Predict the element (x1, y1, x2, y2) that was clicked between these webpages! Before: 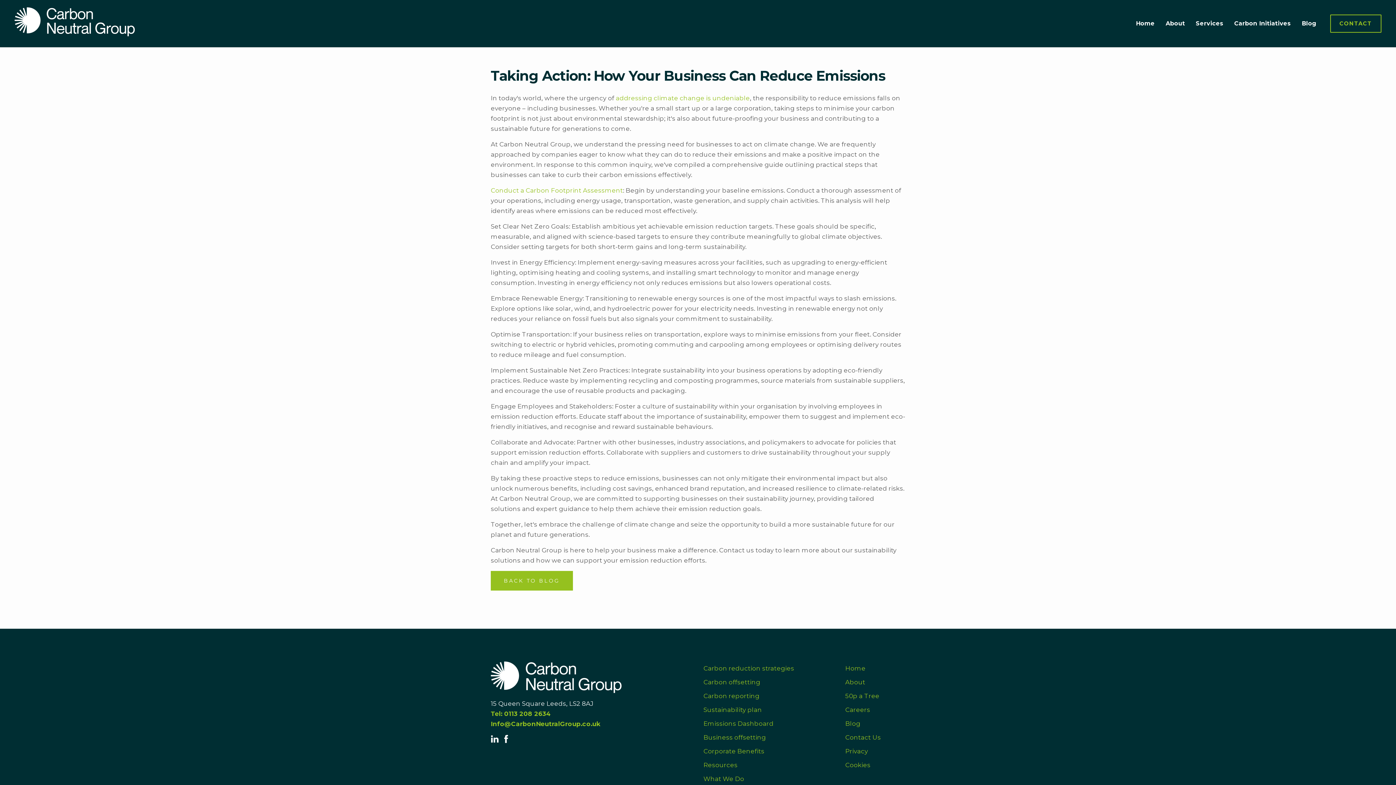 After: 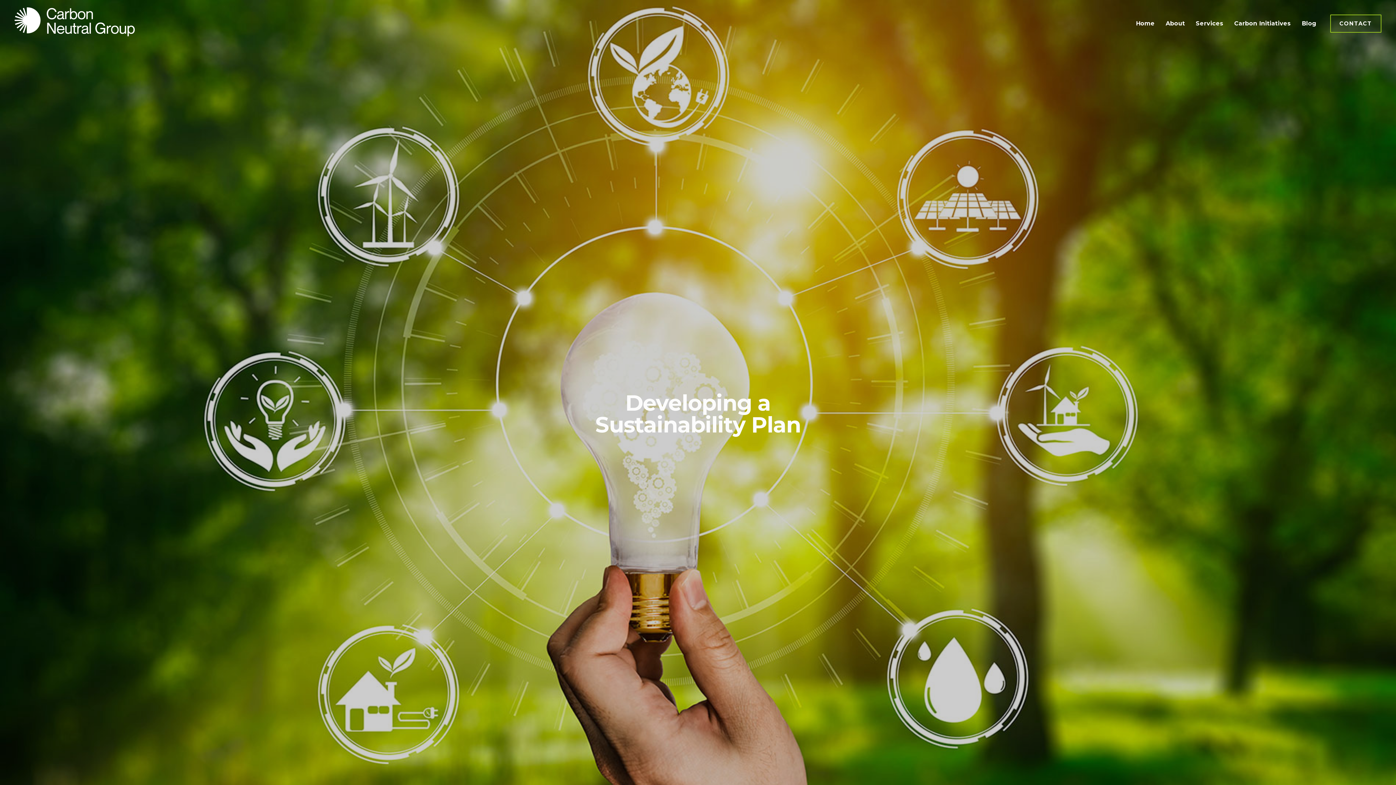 Action: label: Sustainability plan bbox: (703, 706, 762, 713)